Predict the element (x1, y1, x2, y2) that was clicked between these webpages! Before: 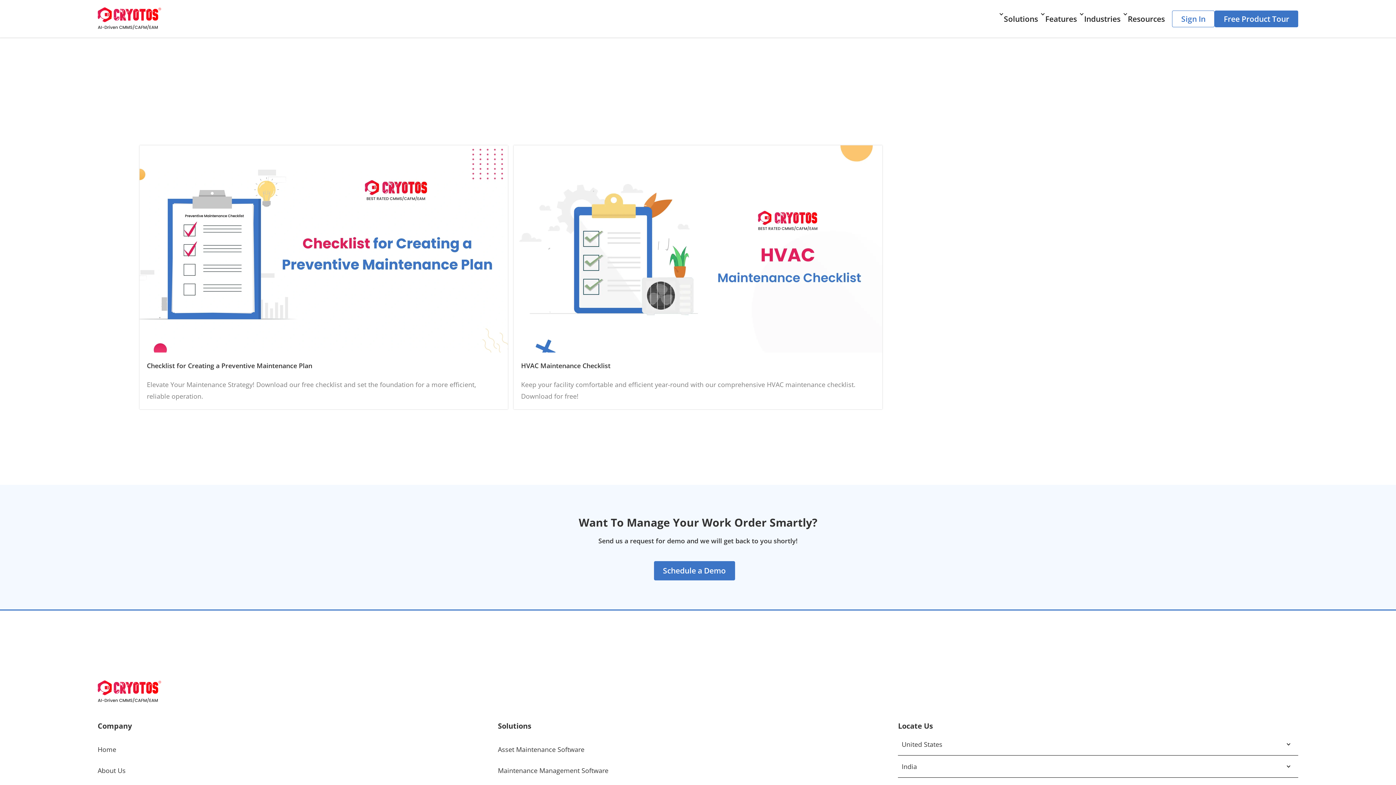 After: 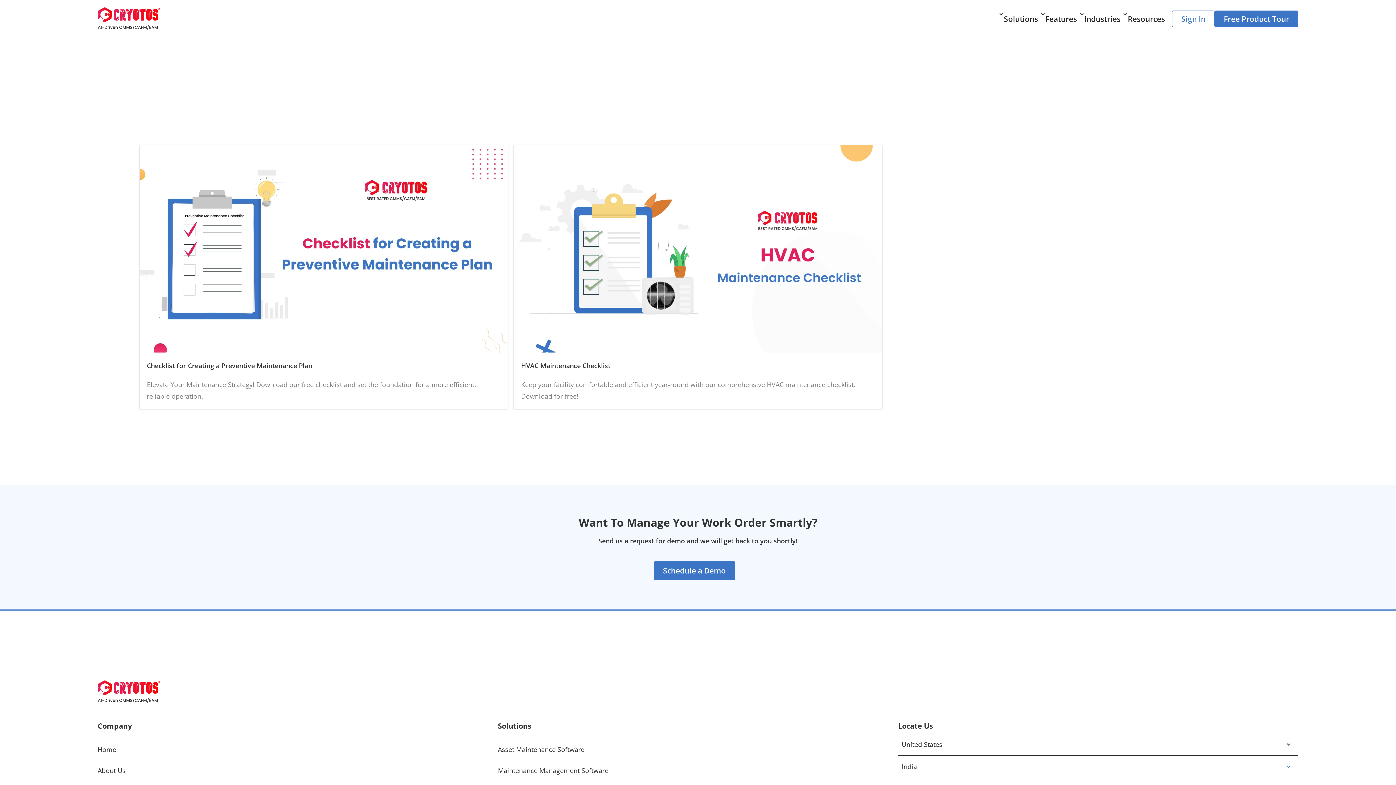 Action: label: India bbox: (898, 756, 1298, 778)